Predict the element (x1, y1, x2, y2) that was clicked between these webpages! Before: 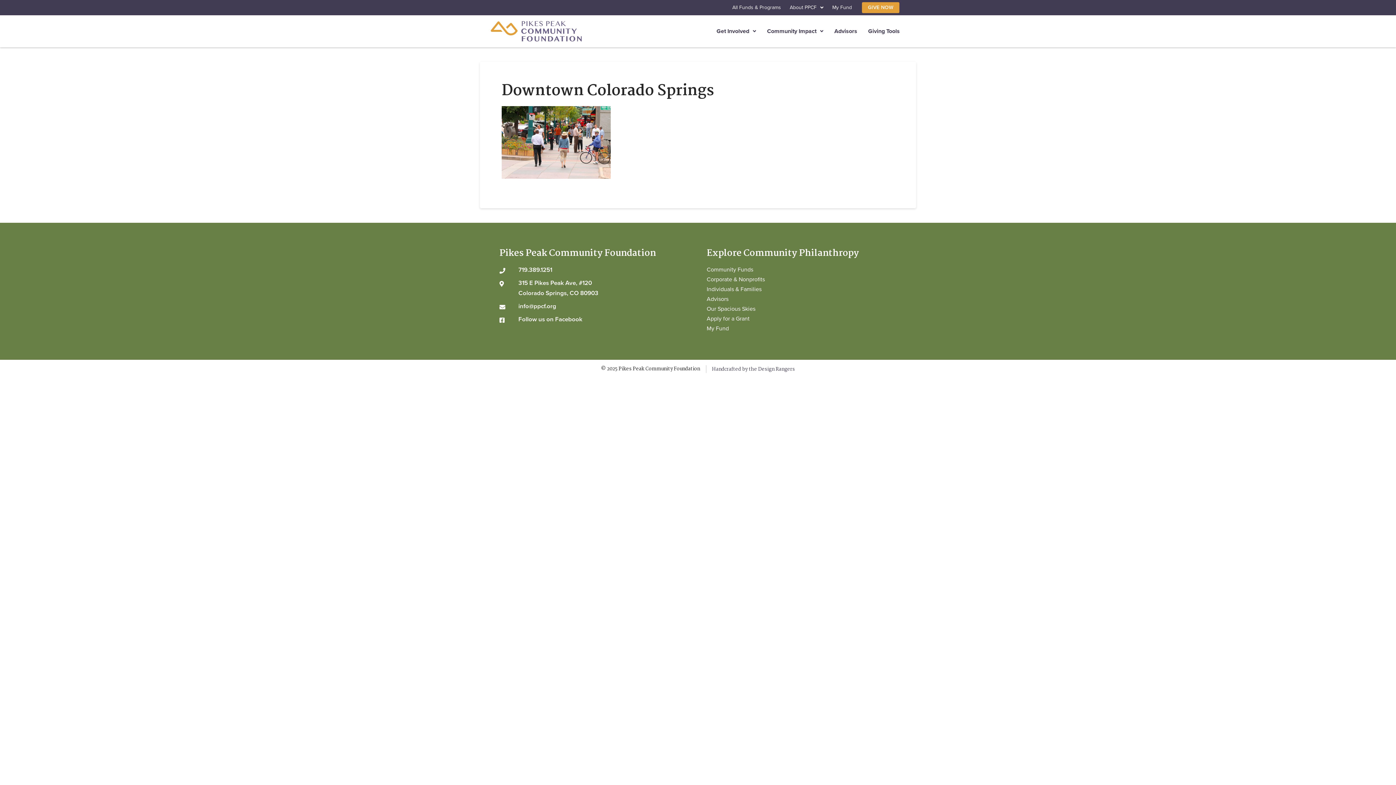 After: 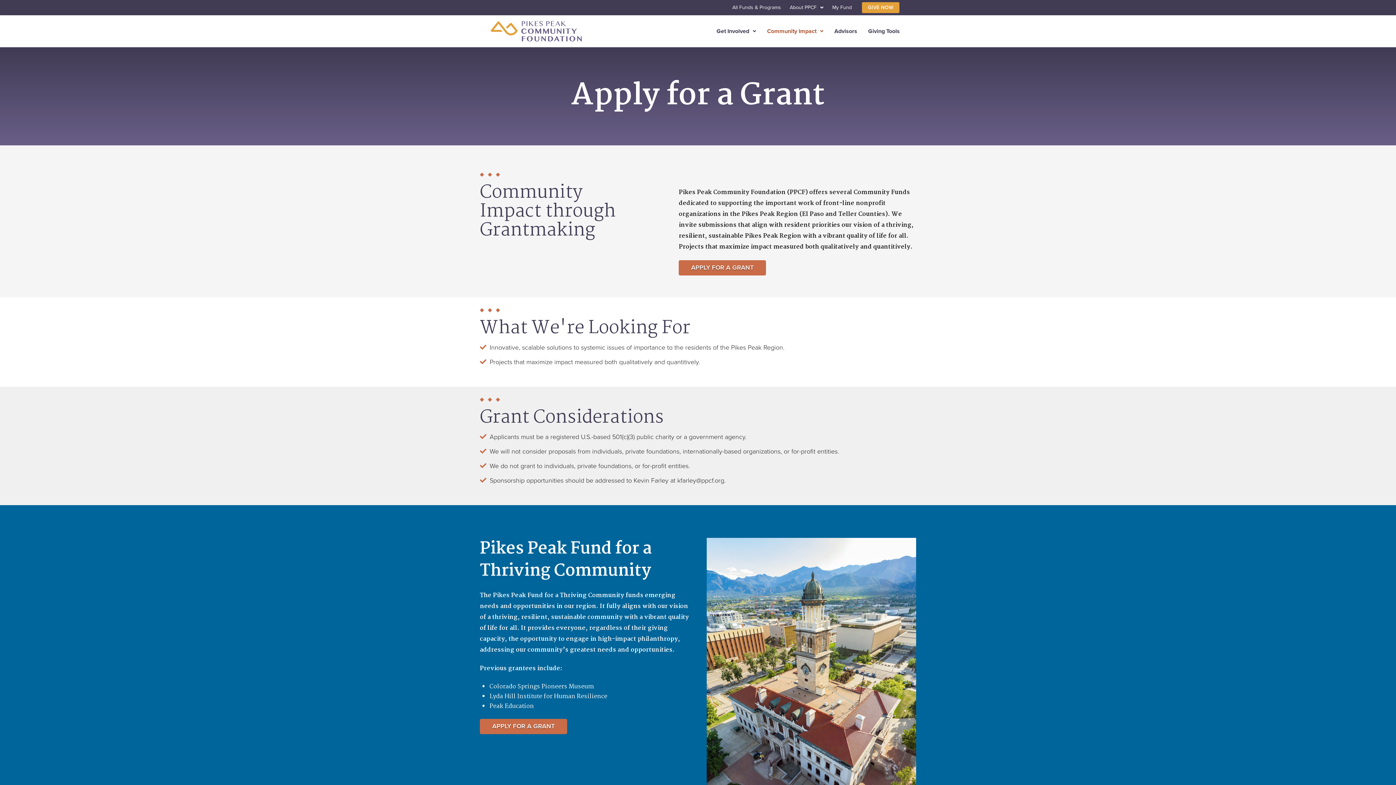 Action: bbox: (706, 314, 896, 323) label: Apply for a Grant